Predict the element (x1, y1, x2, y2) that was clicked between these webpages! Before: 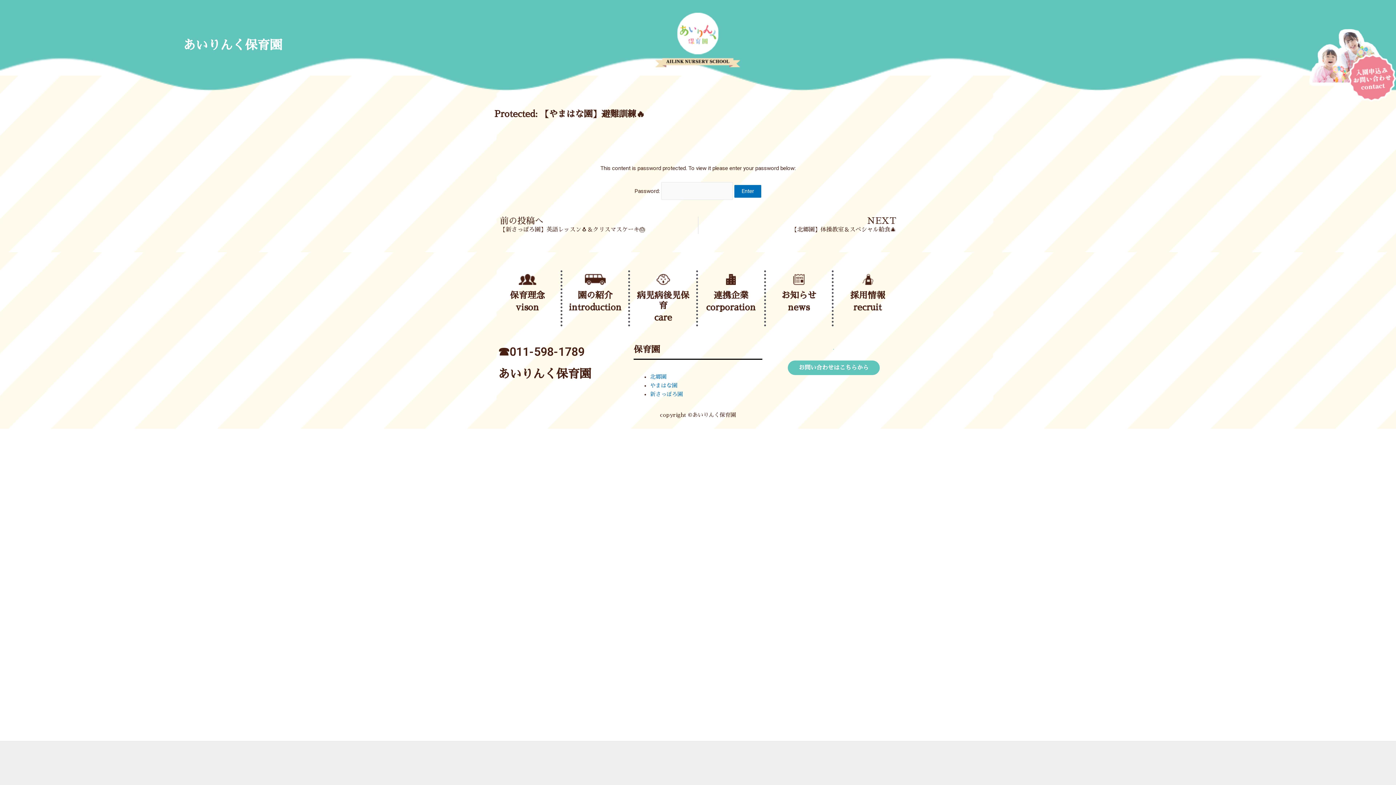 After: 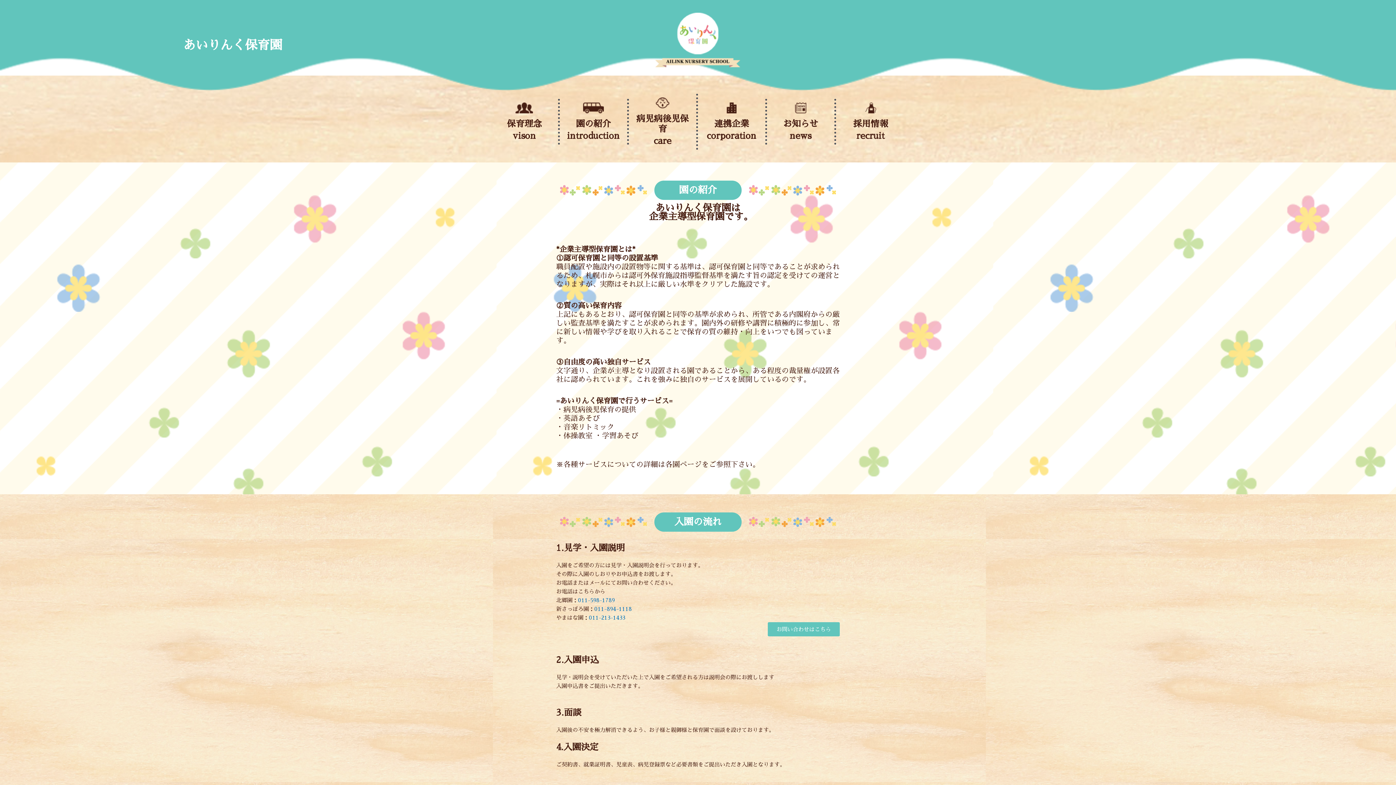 Action: bbox: (585, 274, 605, 285)